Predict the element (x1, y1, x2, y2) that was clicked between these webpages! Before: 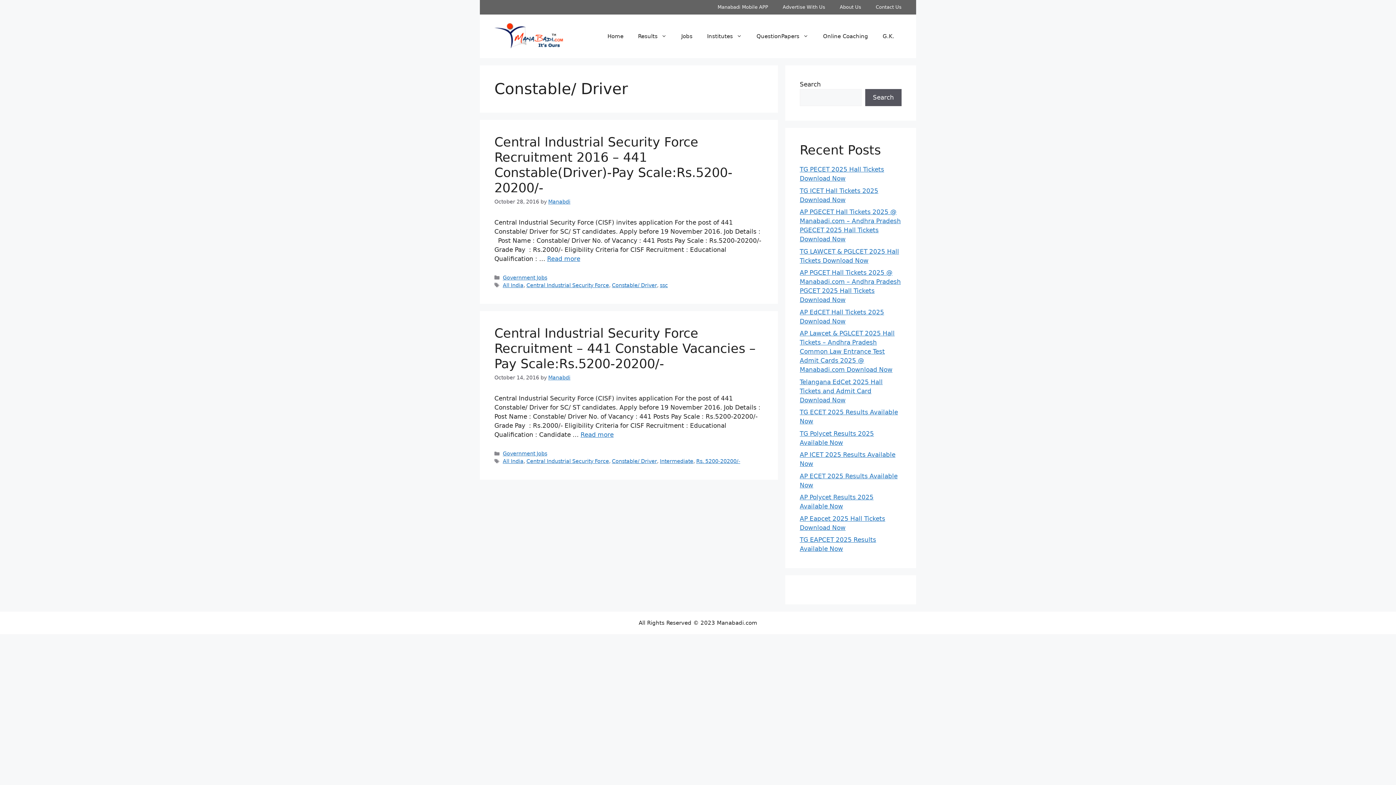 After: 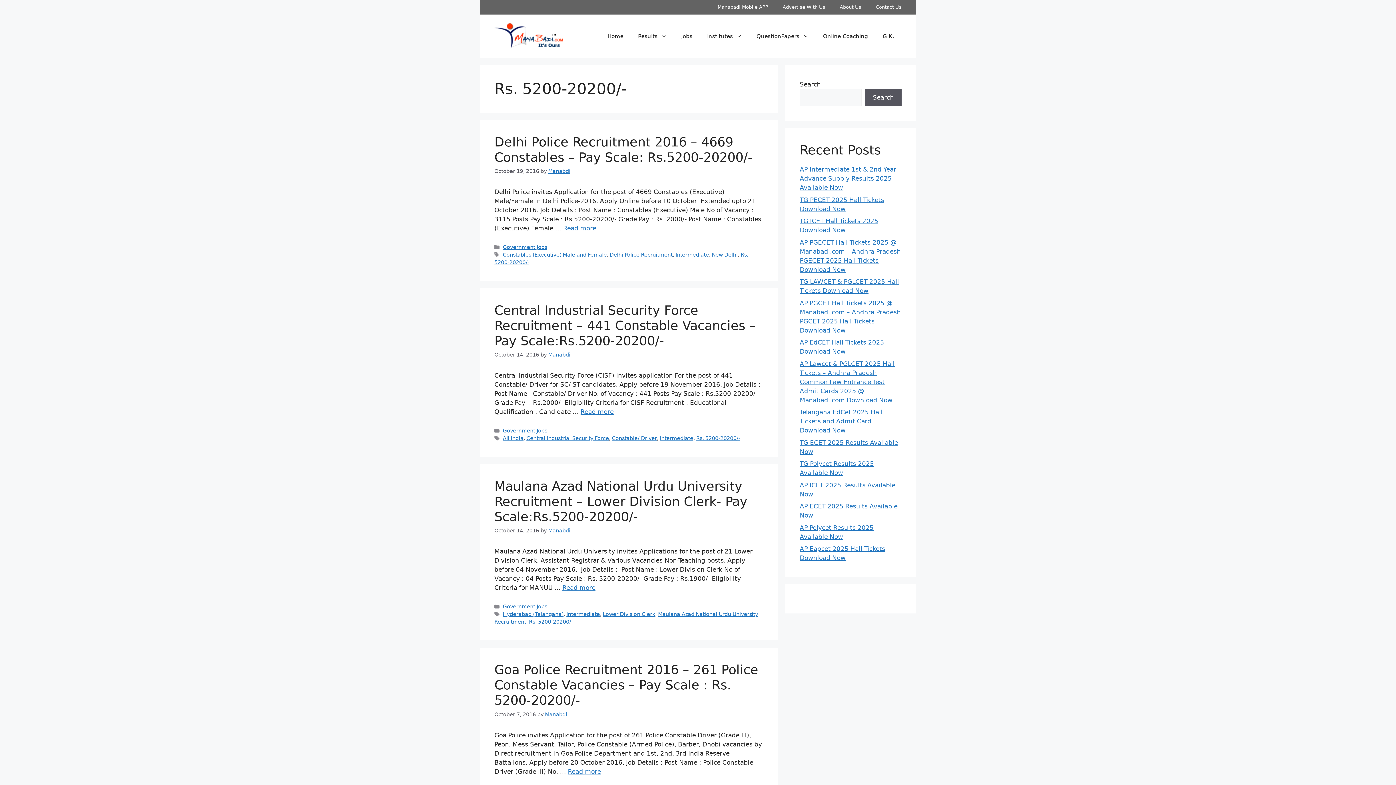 Action: bbox: (696, 458, 740, 464) label: Rs. 5200-20200/-